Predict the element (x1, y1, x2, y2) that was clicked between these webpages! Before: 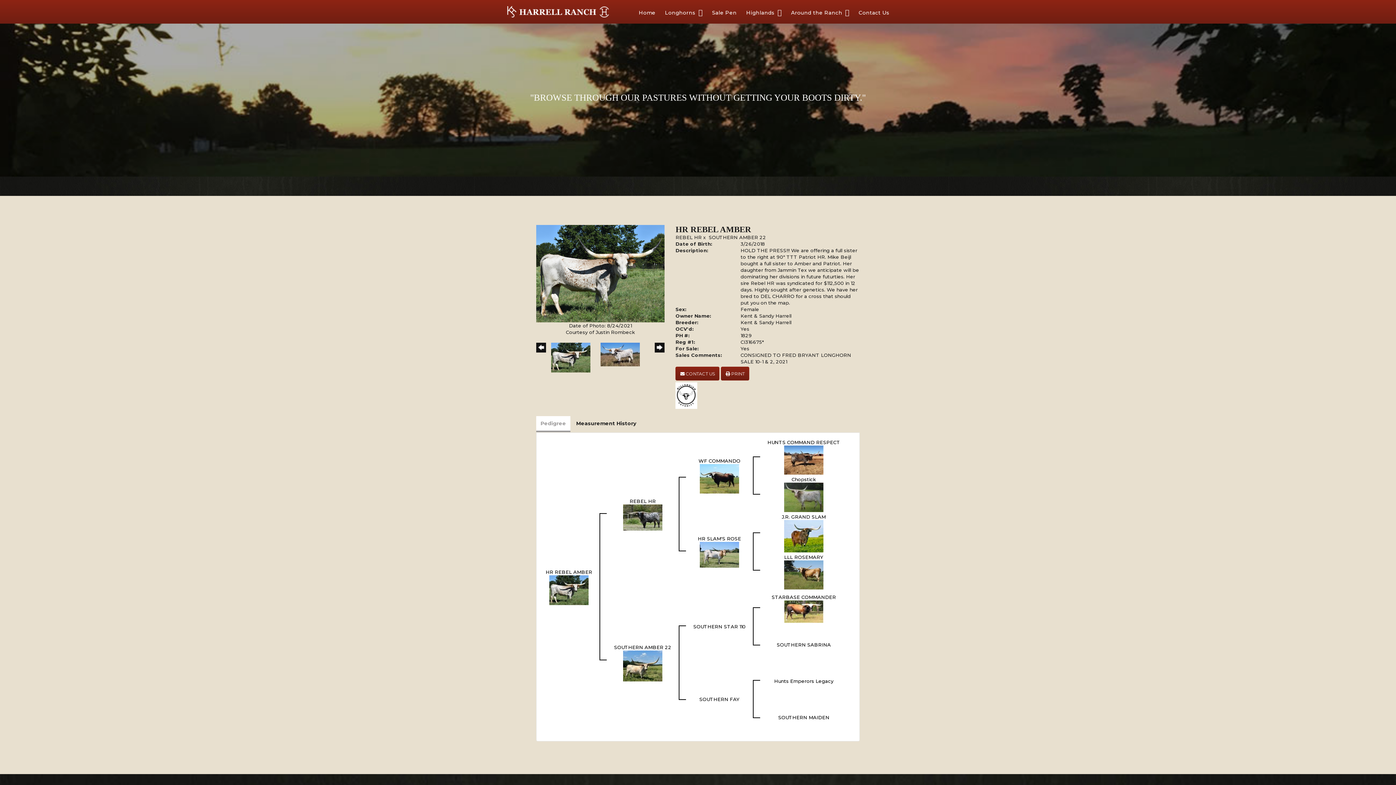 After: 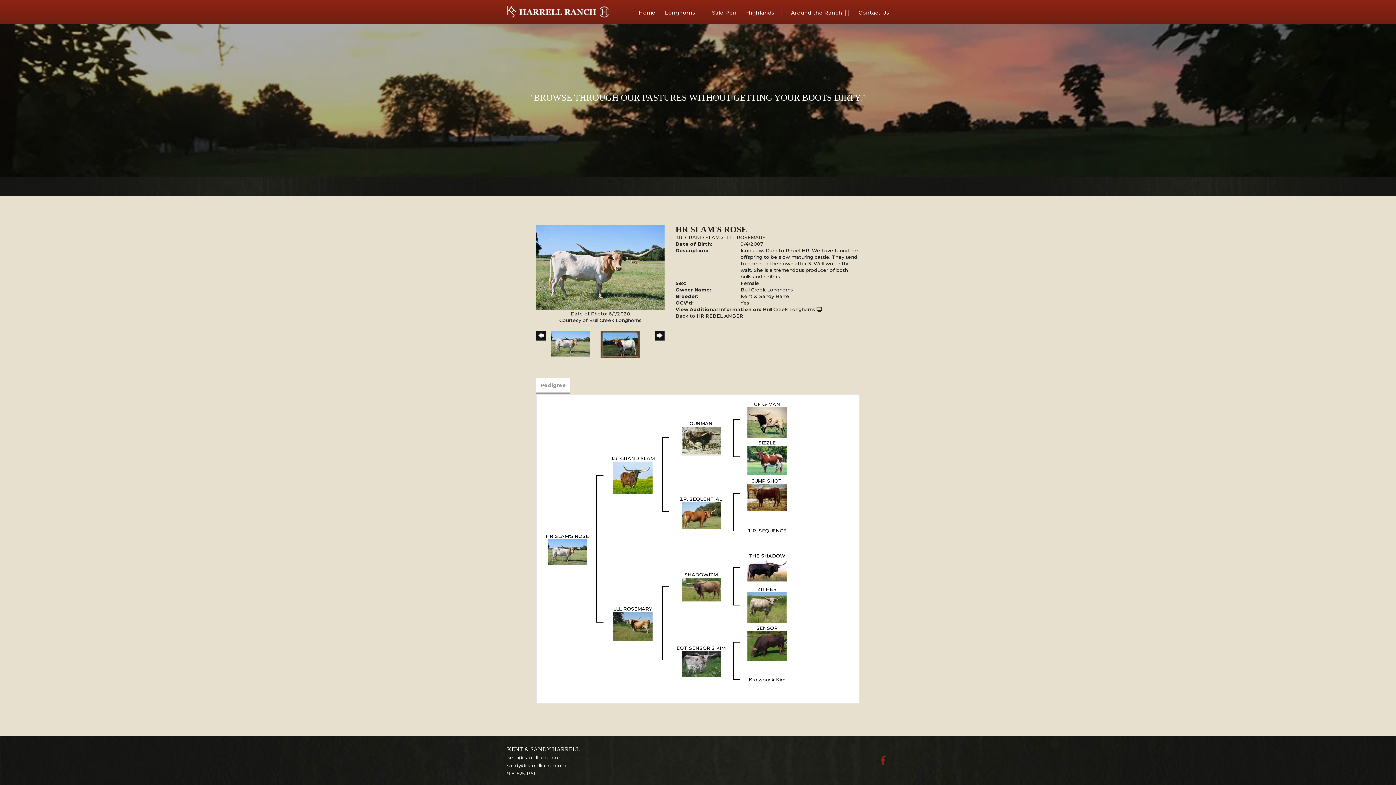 Action: label: HR SLAM'S ROSE bbox: (698, 536, 741, 541)